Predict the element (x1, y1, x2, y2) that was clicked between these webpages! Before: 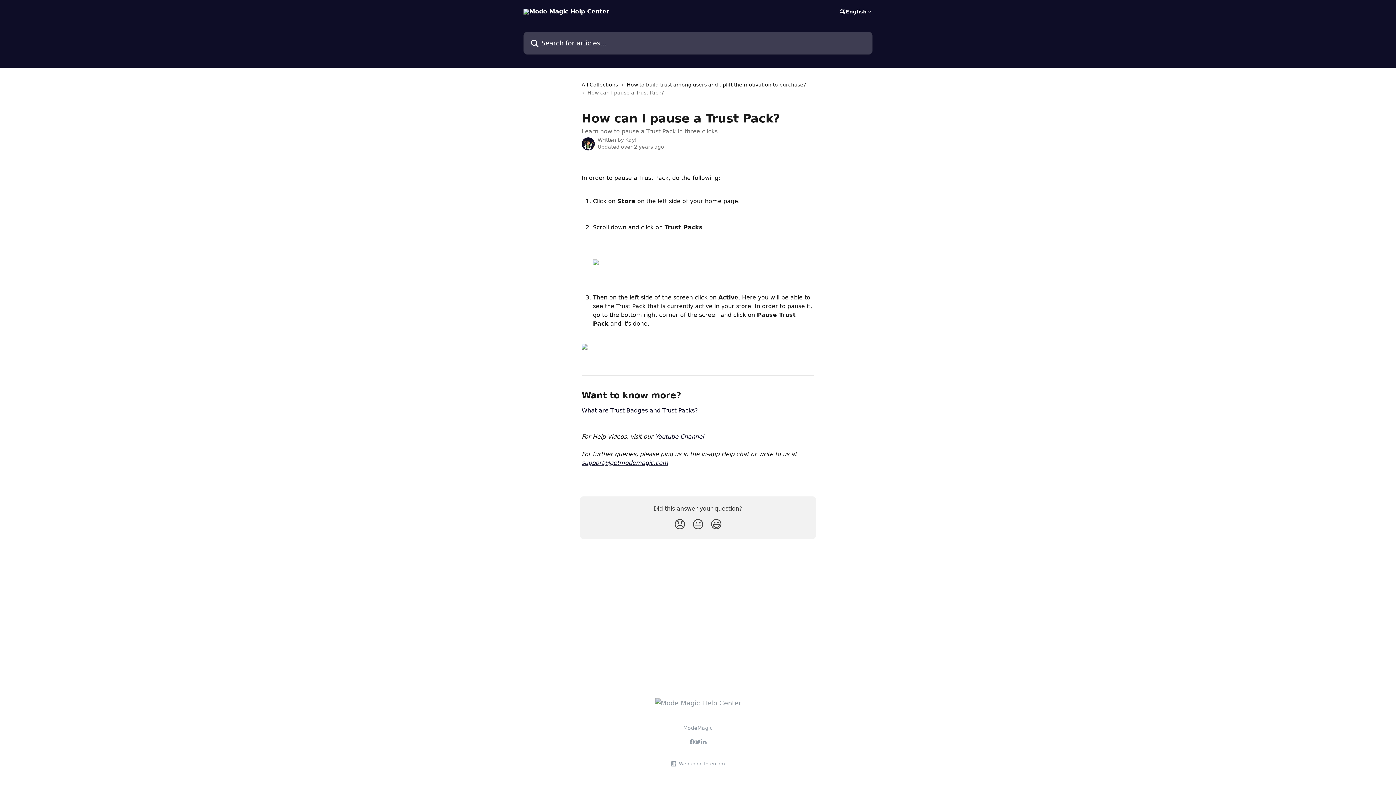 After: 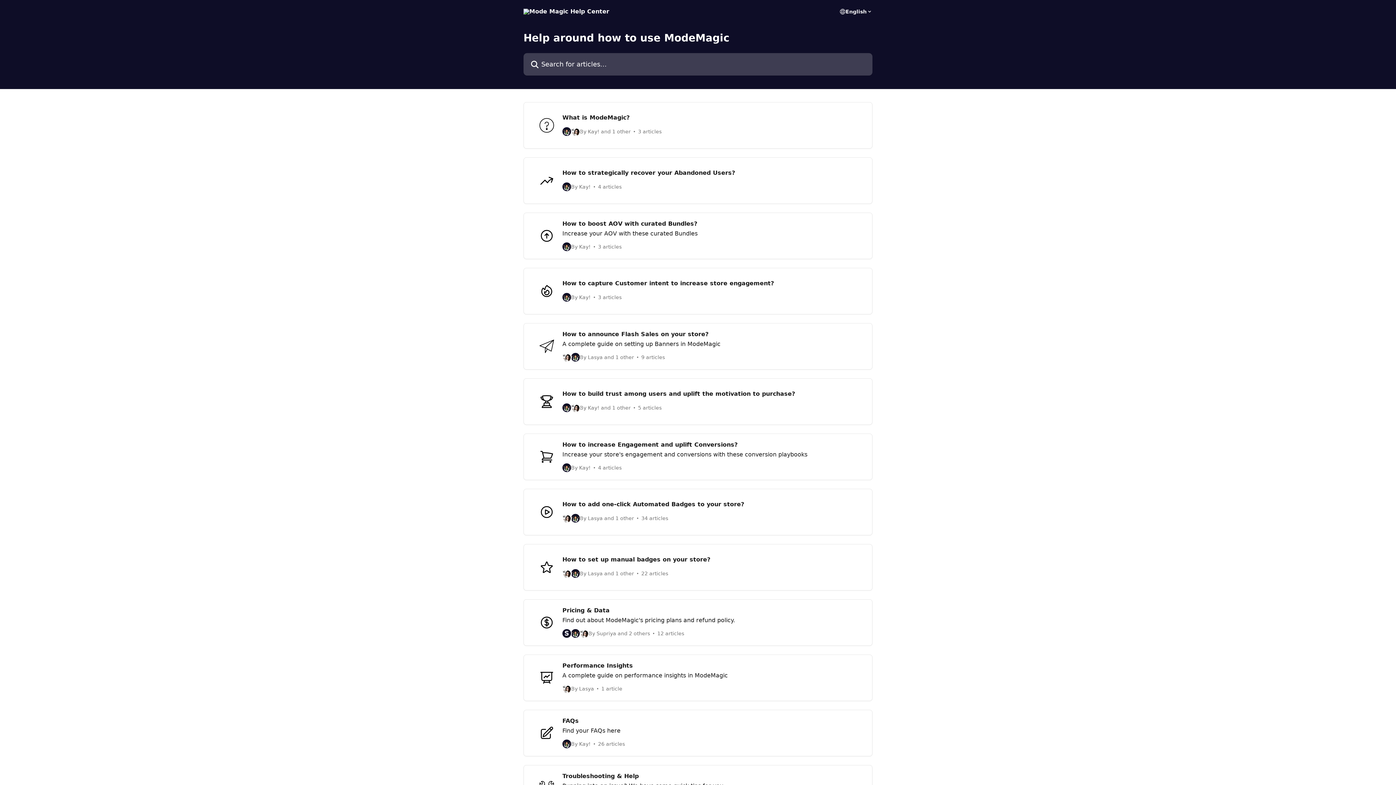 Action: bbox: (523, 8, 609, 14)